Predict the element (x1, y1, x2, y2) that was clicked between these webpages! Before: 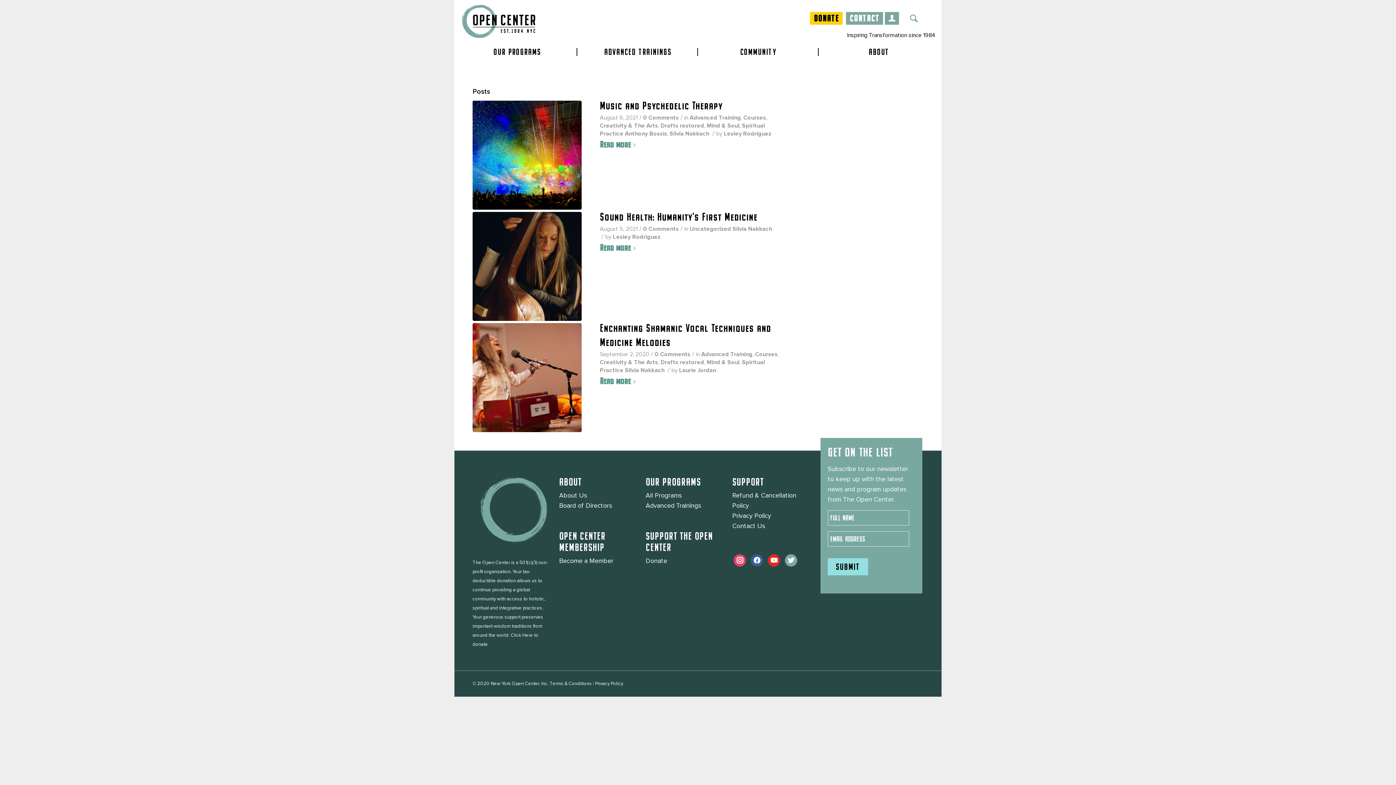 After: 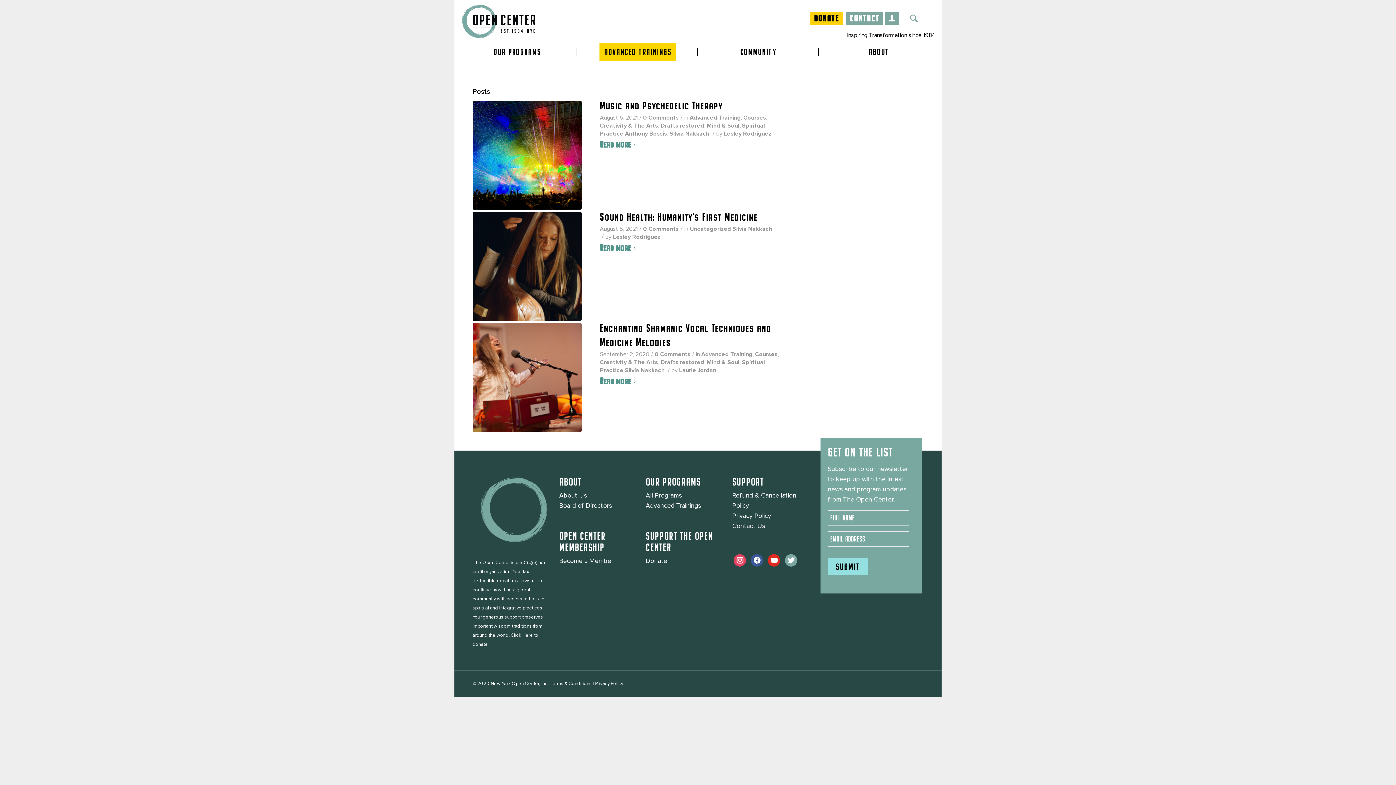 Action: label: ADVANCED TRAININGS bbox: (599, 42, 676, 61)